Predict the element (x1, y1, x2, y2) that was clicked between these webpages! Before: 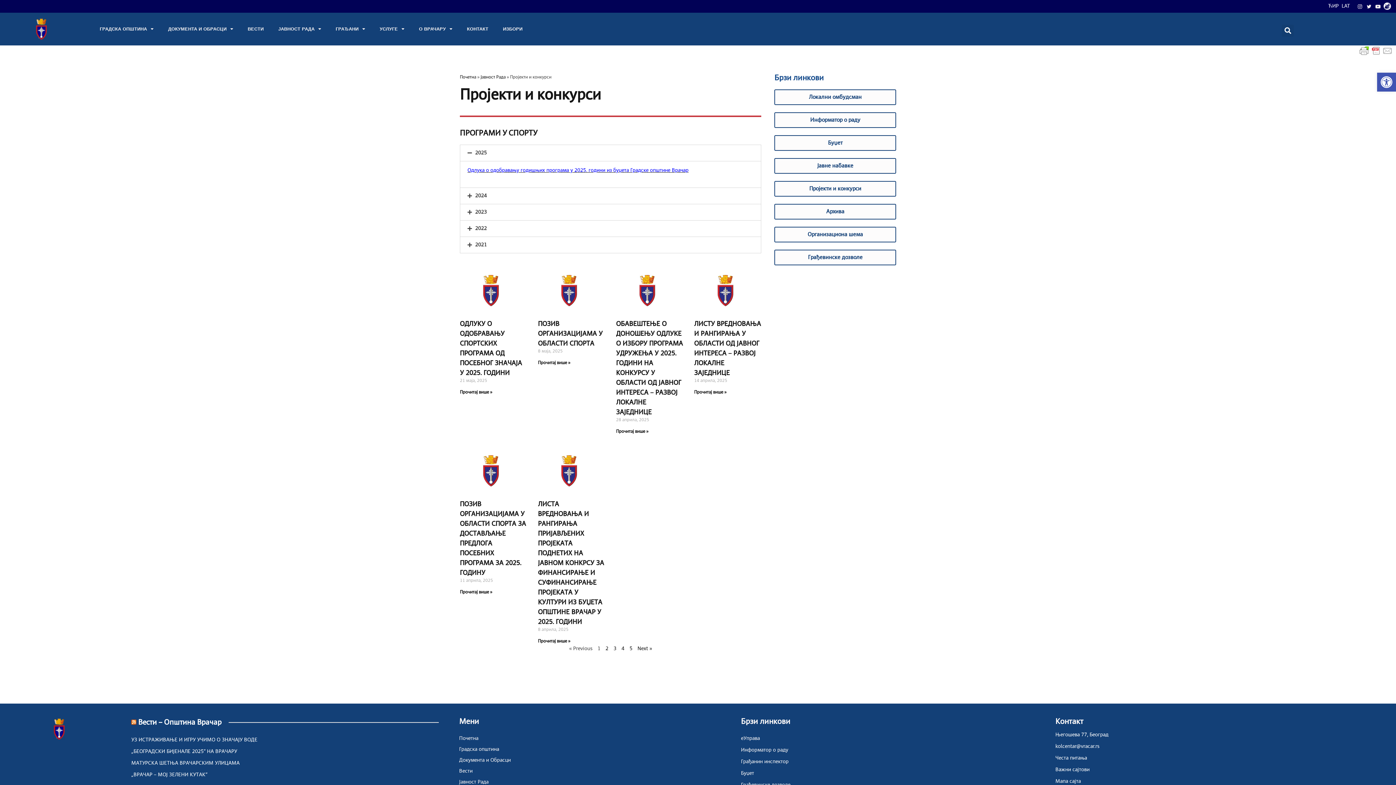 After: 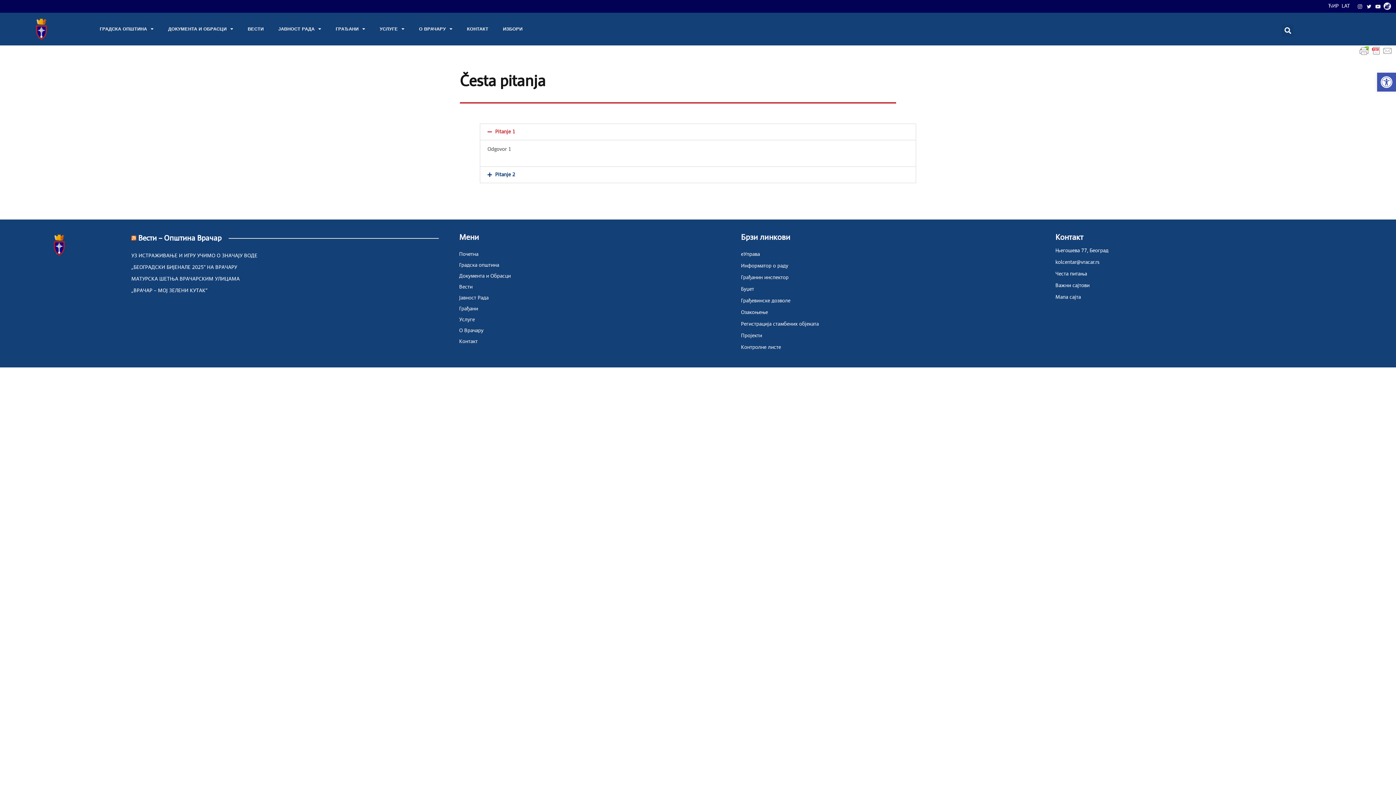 Action: bbox: (1055, 755, 1087, 760) label: Честа питања